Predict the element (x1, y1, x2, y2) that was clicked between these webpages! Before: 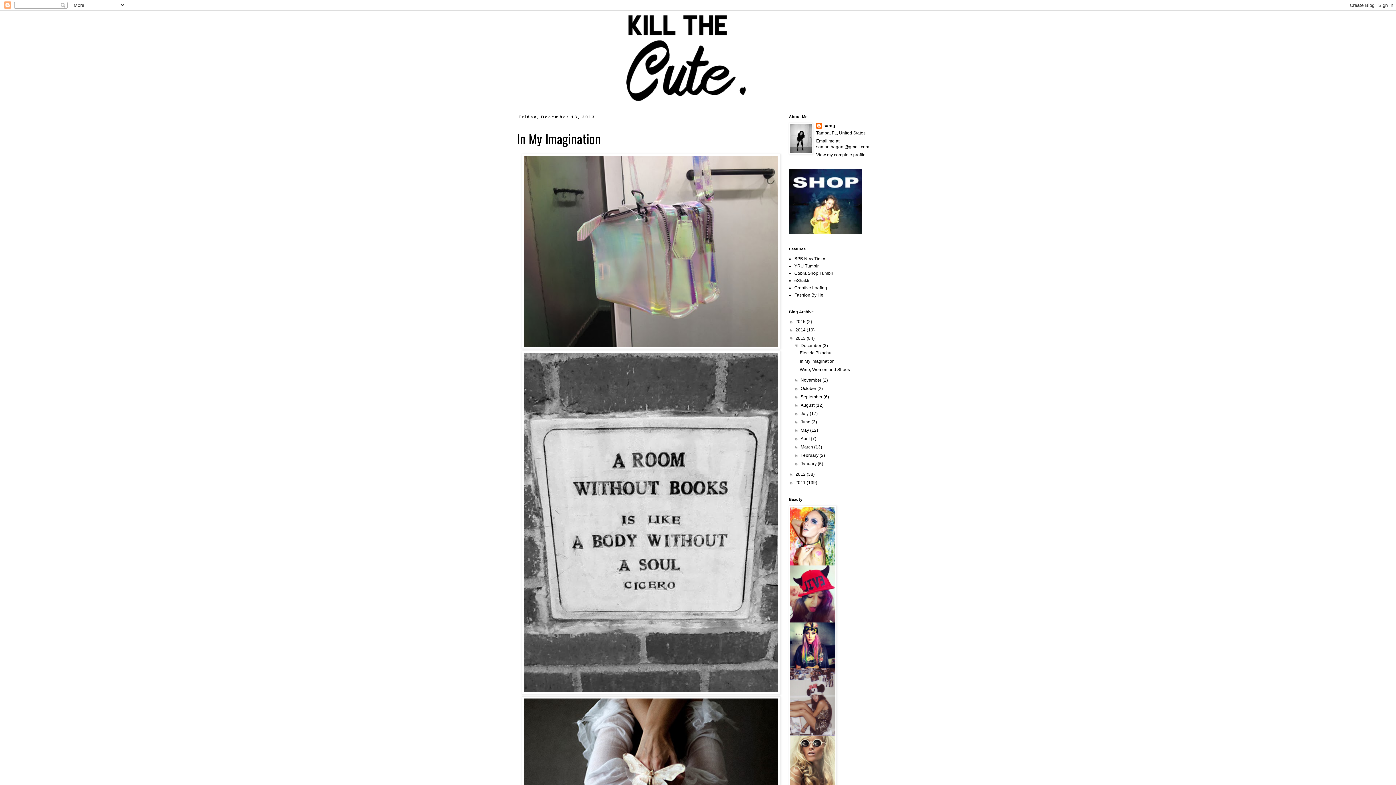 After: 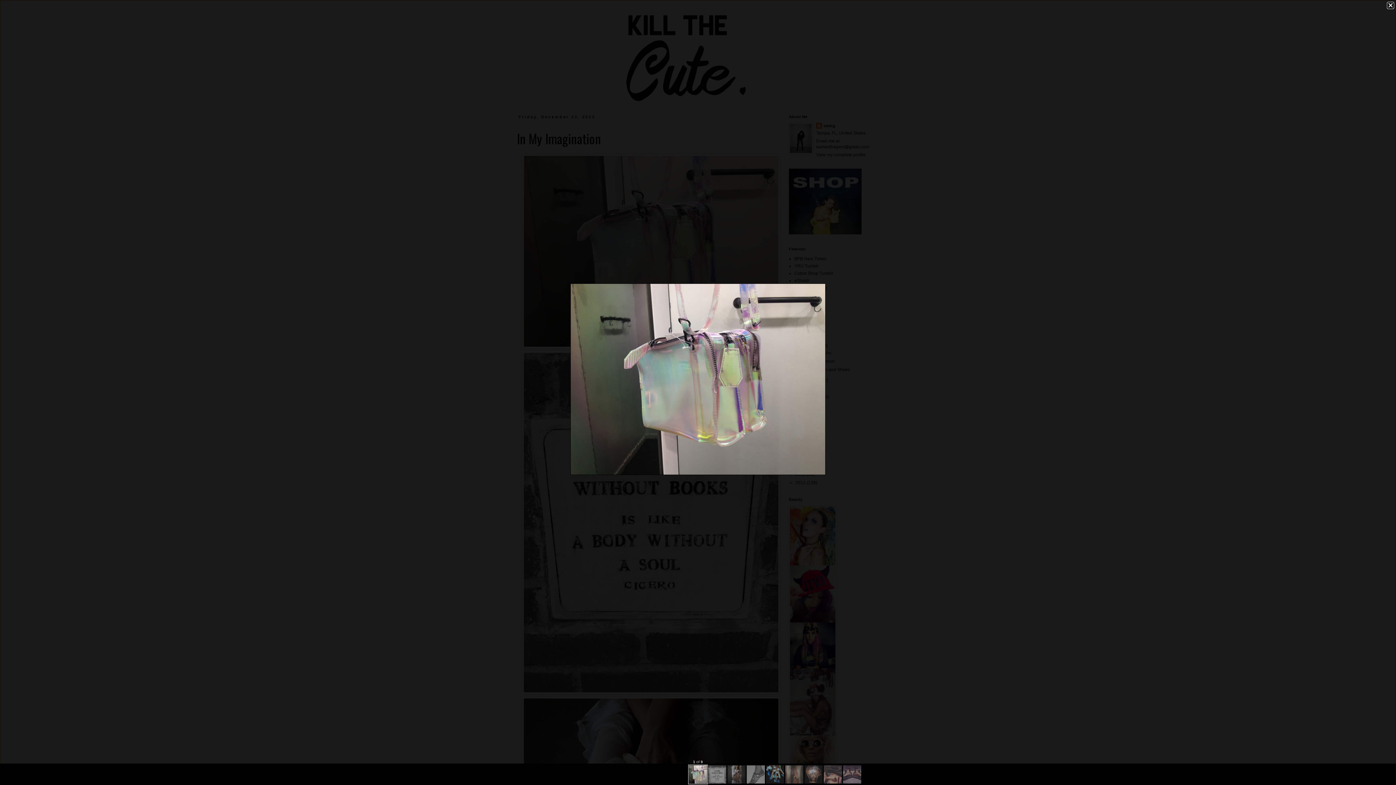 Action: bbox: (521, 344, 780, 350)